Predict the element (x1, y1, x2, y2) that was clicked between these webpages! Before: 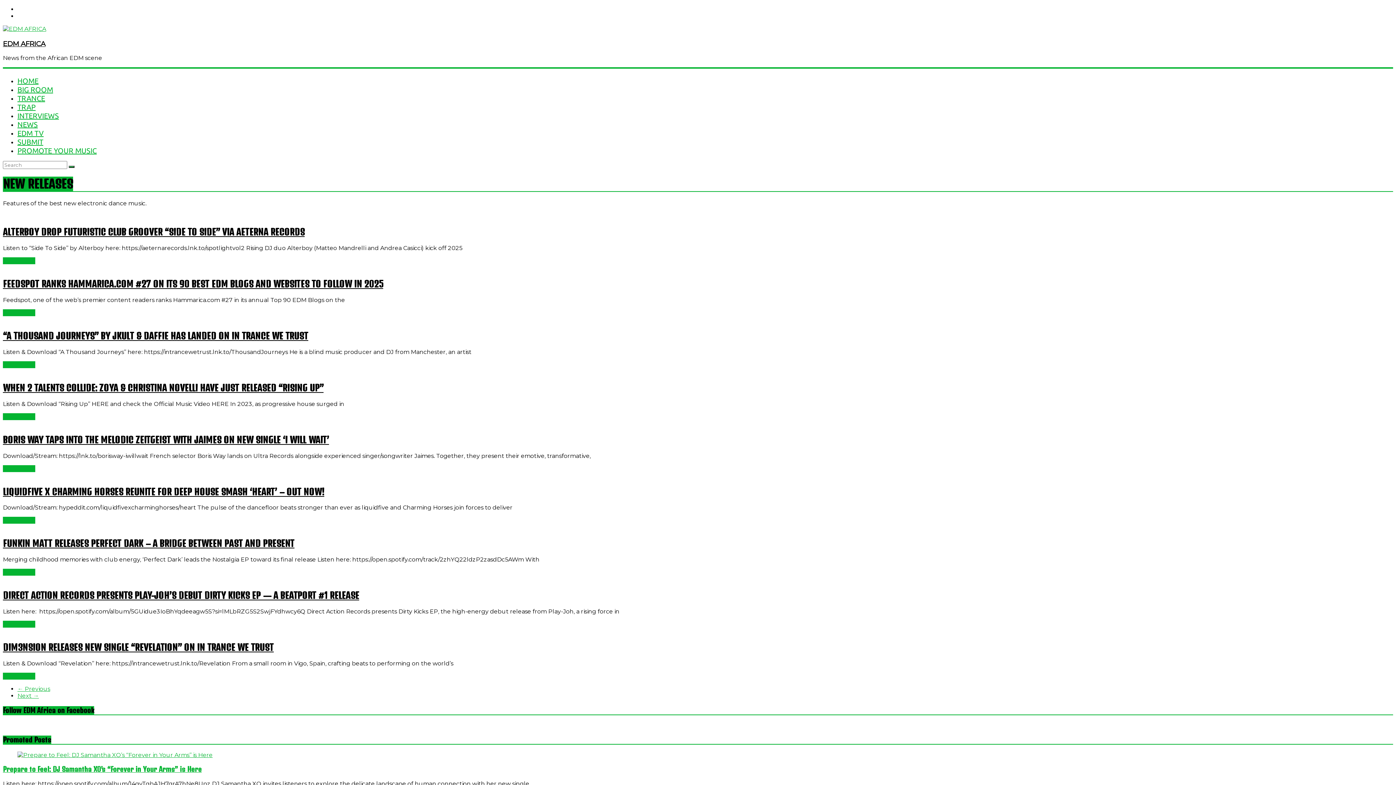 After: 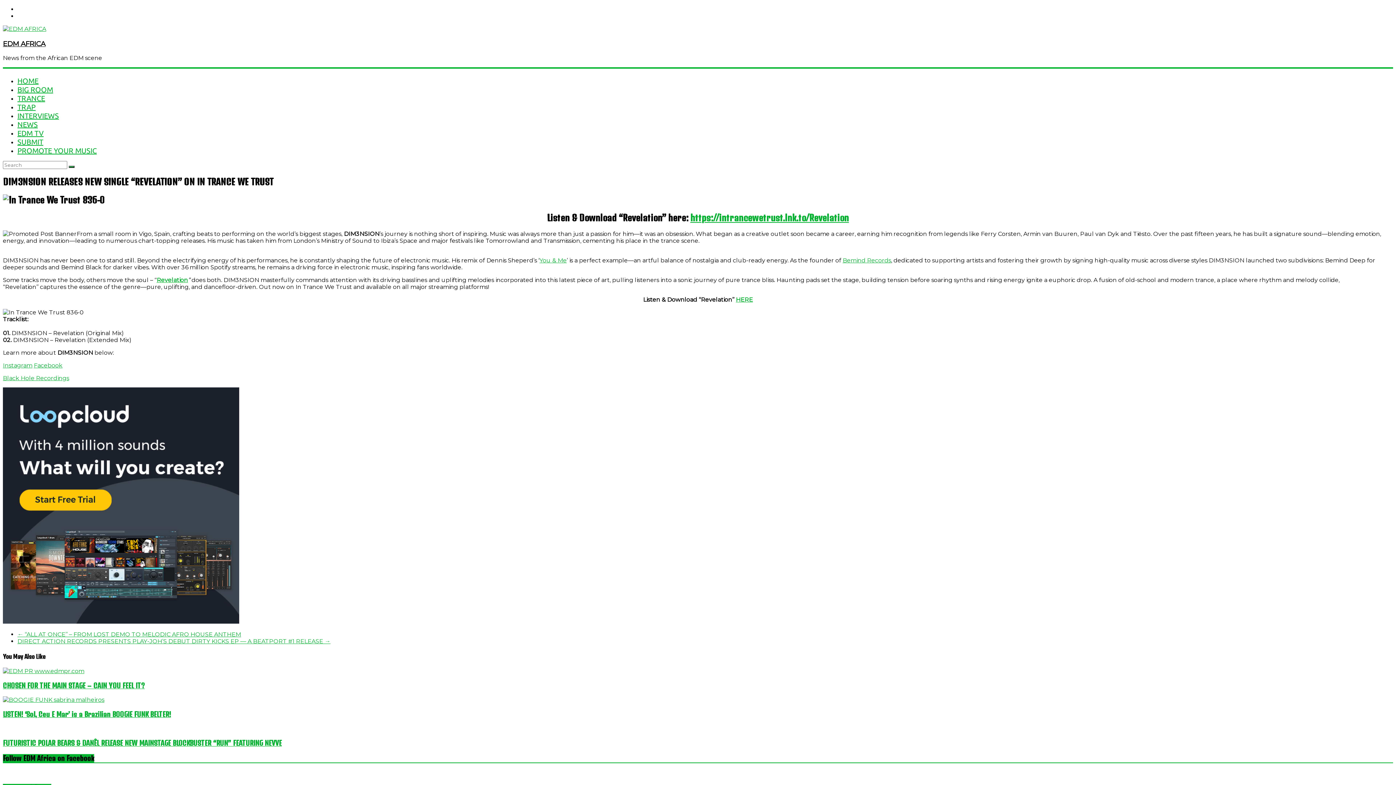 Action: label: DIM3NSION RELEASES NEW SINGLE “REVELATION” ON IN TRANCE WE TRUST bbox: (2, 642, 273, 653)